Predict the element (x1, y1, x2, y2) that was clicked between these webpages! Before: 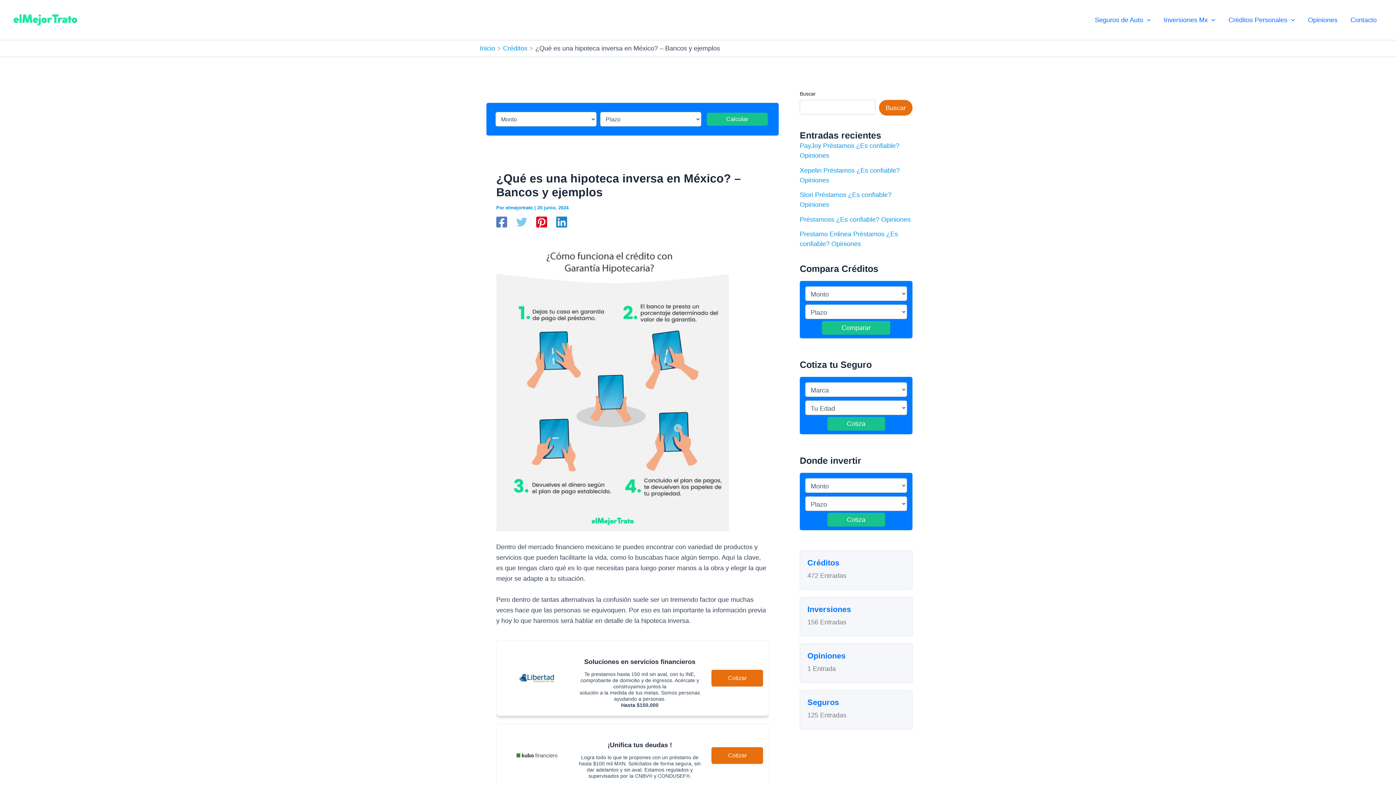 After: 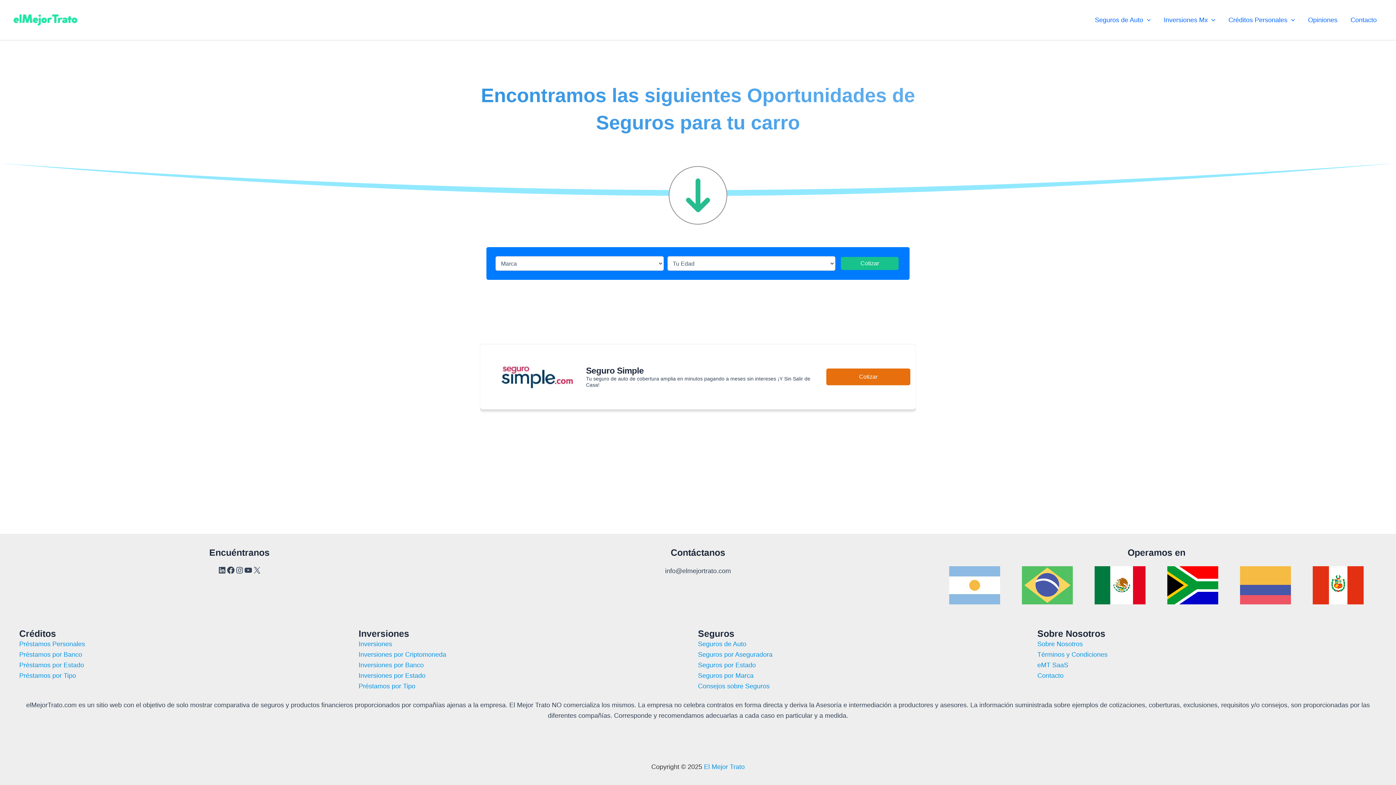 Action: bbox: (827, 417, 885, 430) label: Cotiza